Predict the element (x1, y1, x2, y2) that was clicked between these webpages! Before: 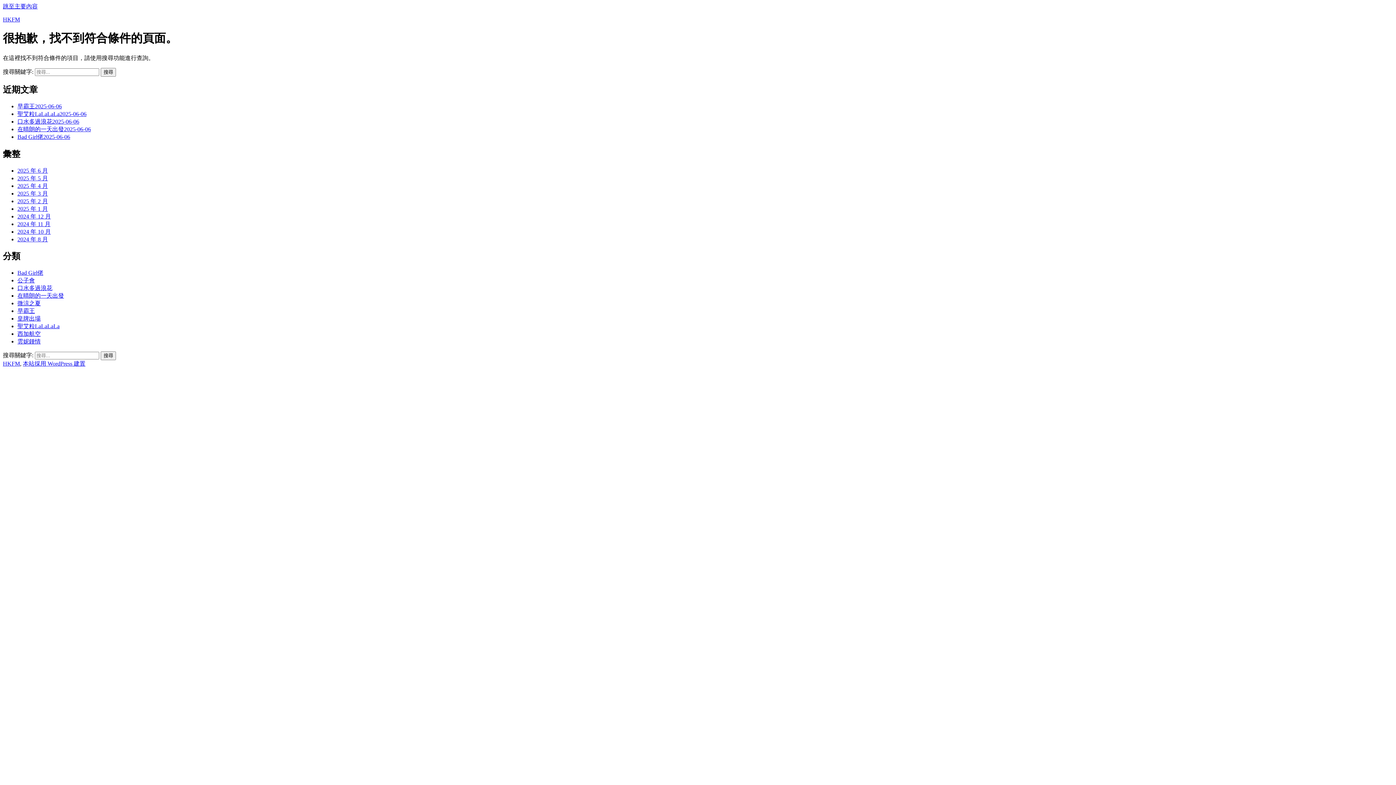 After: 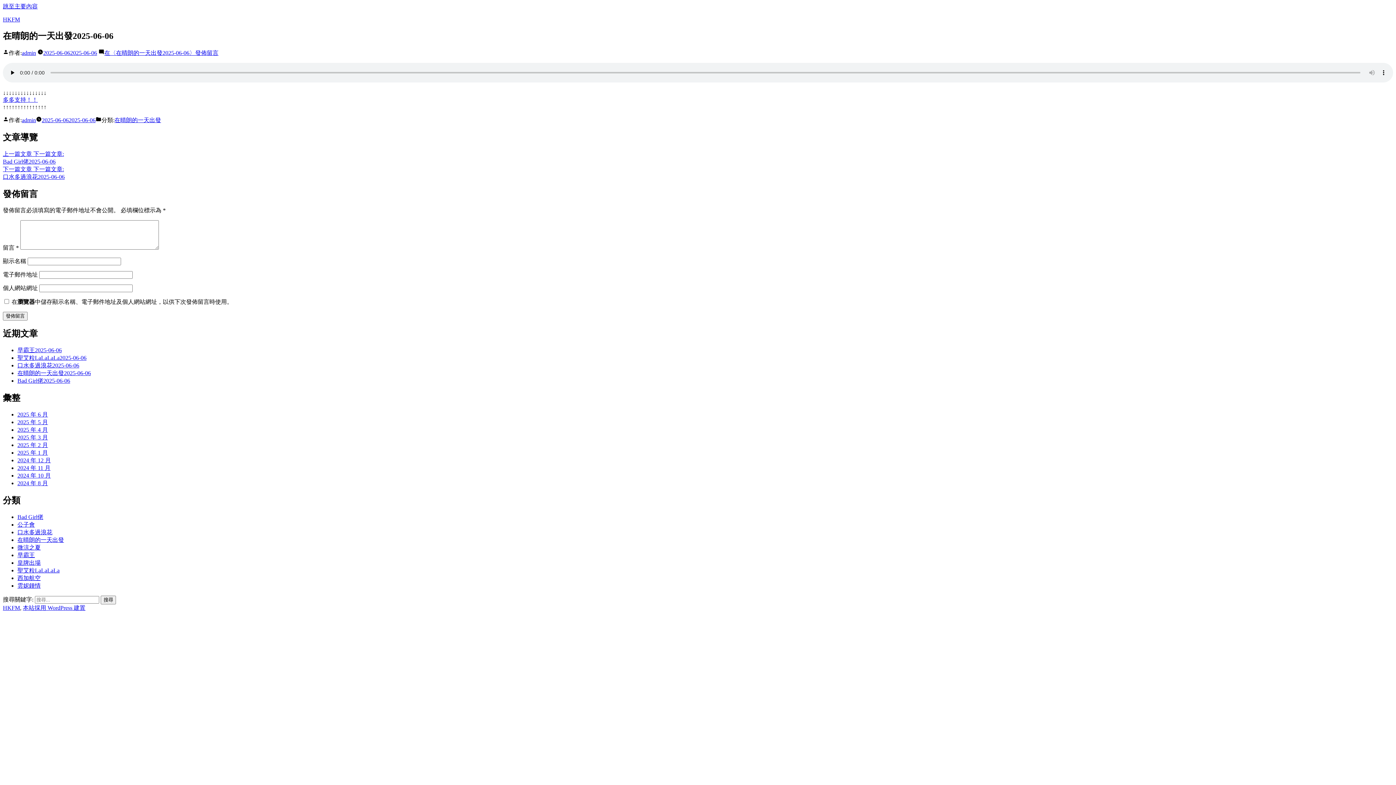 Action: label: 在晴朗的一天出發2025-06-06 bbox: (17, 126, 90, 132)